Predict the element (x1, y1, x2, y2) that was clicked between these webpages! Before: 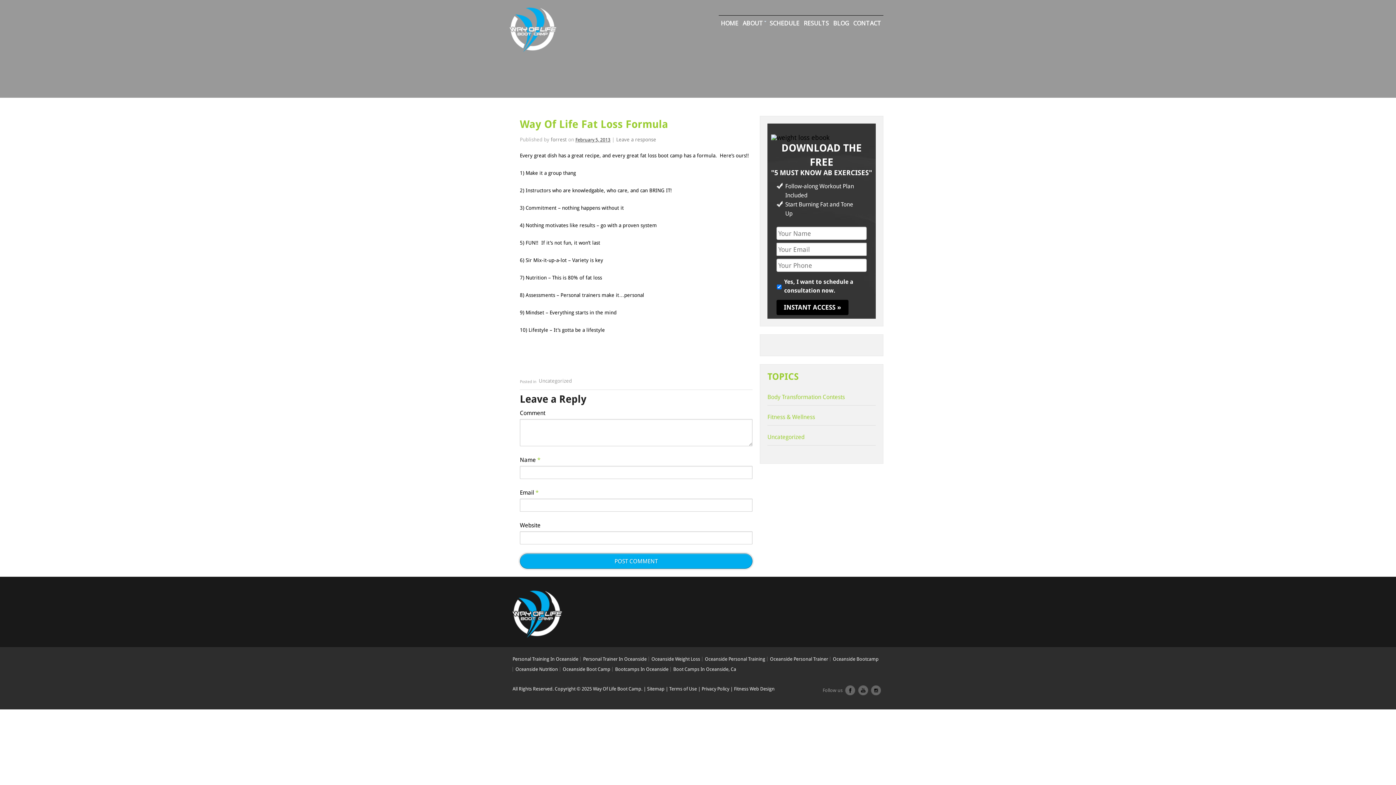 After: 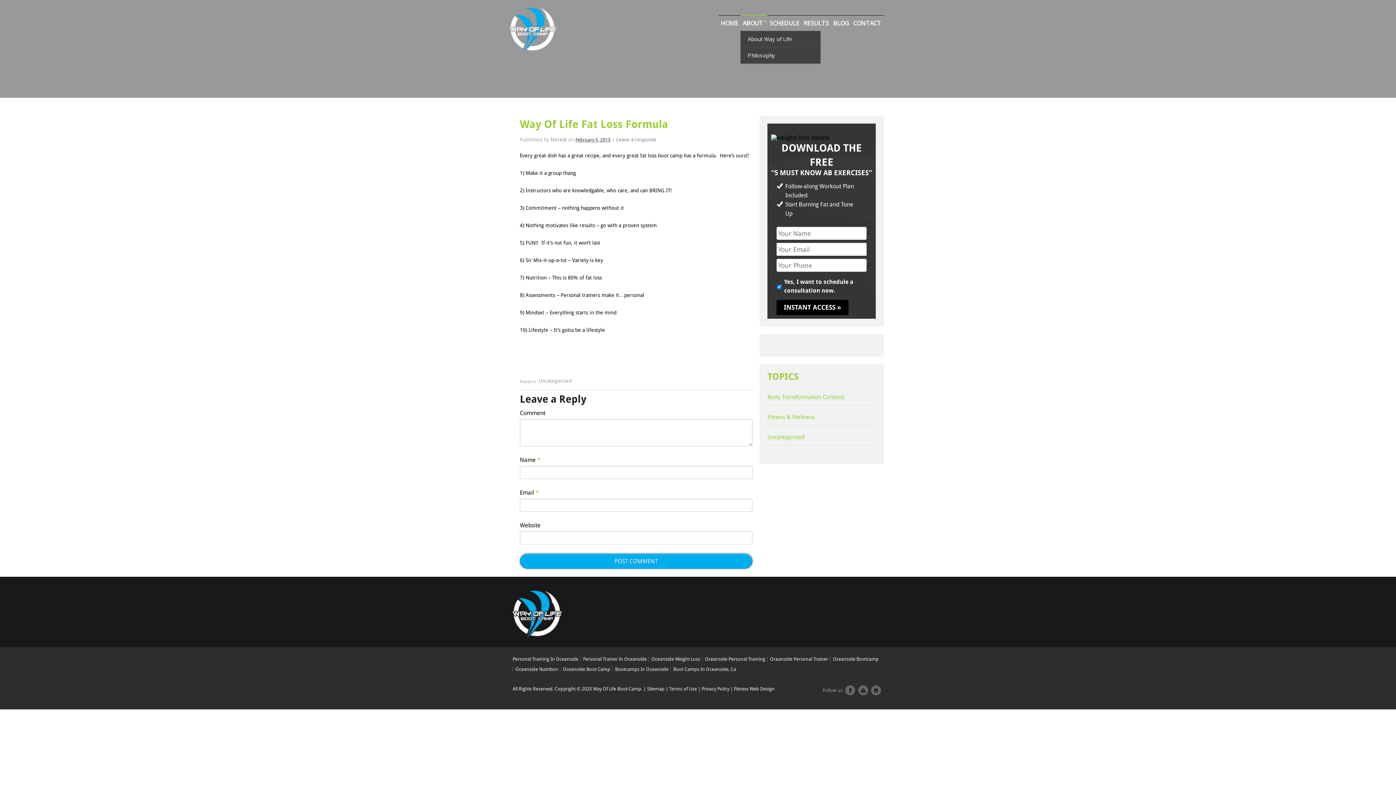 Action: bbox: (740, 15, 767, 30) label: ABOUT